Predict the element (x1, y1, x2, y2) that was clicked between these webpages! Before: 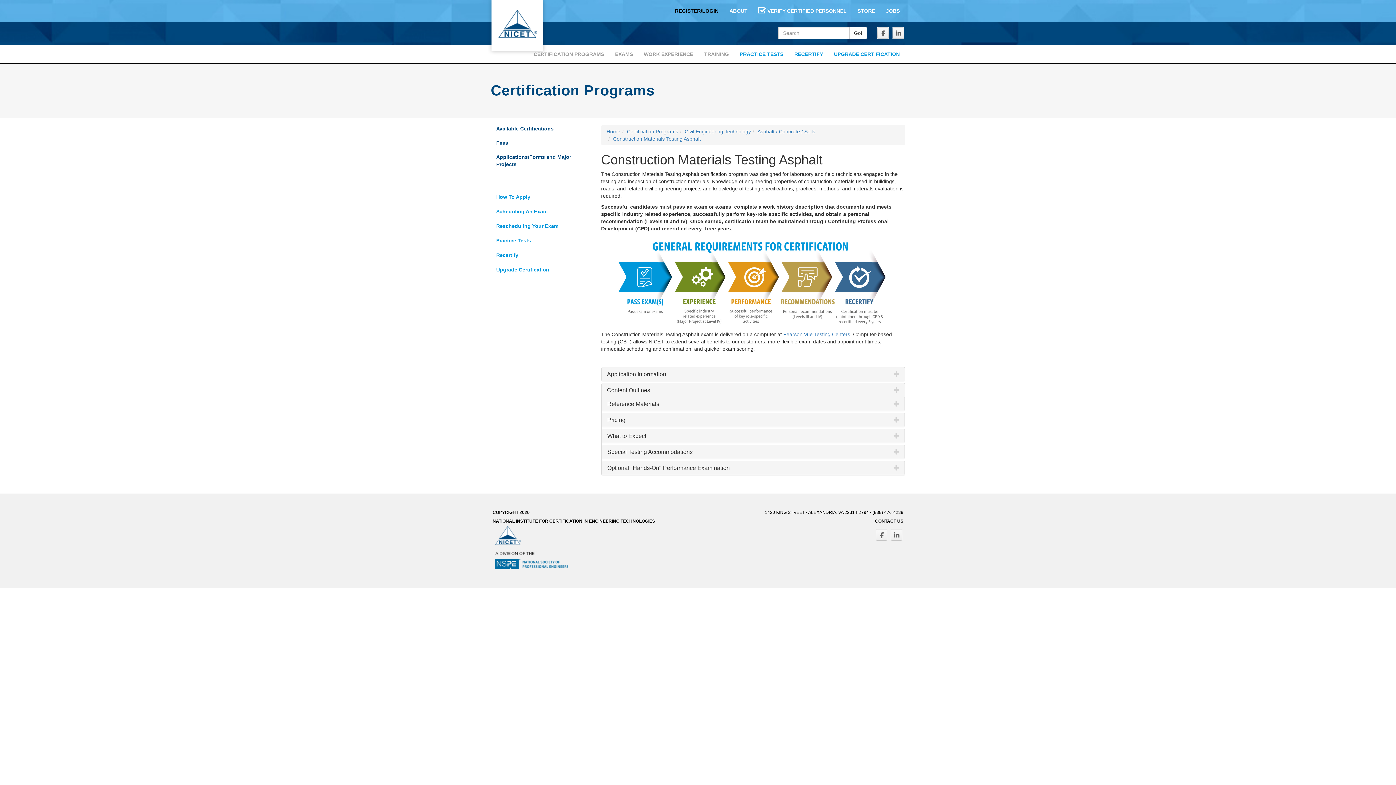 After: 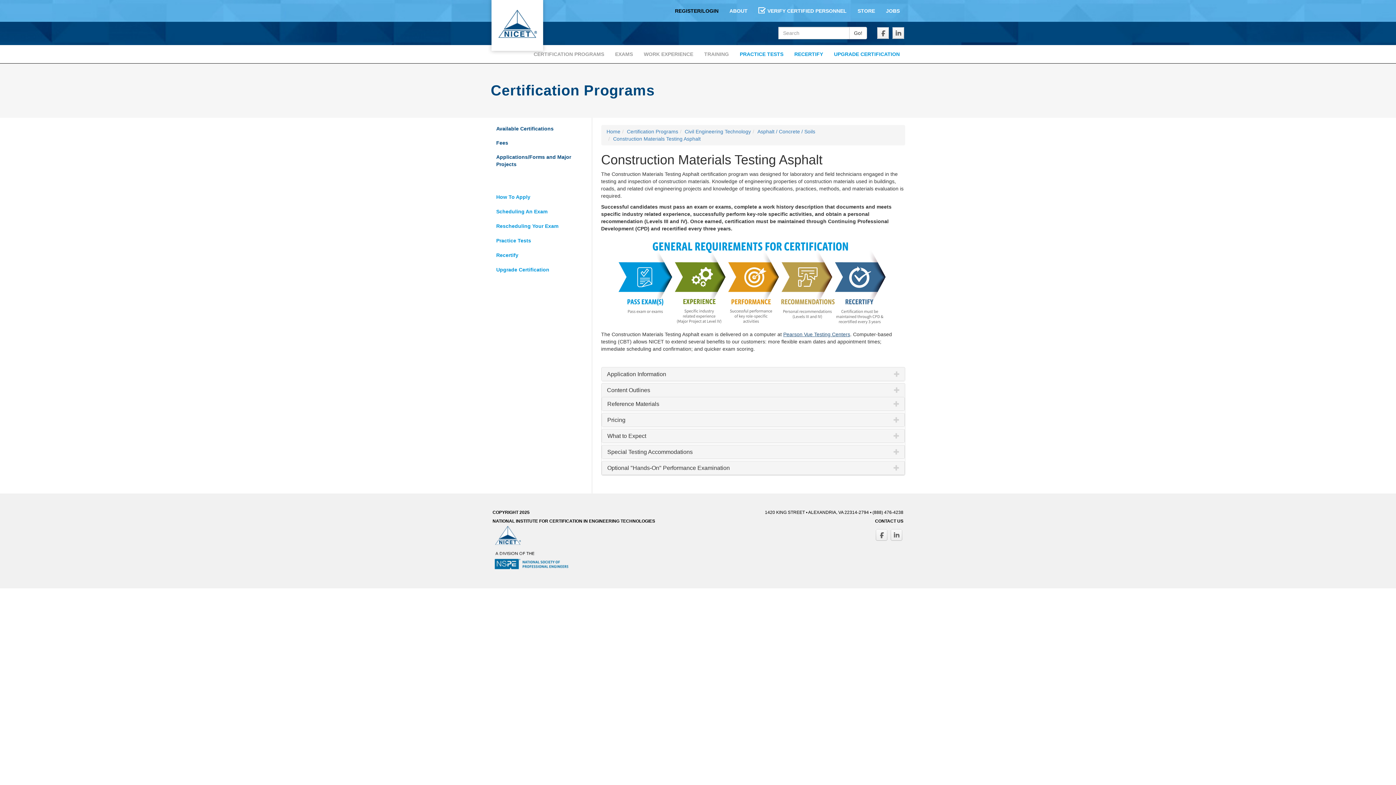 Action: bbox: (783, 331, 850, 337) label: Pearson Vue Testing Centers